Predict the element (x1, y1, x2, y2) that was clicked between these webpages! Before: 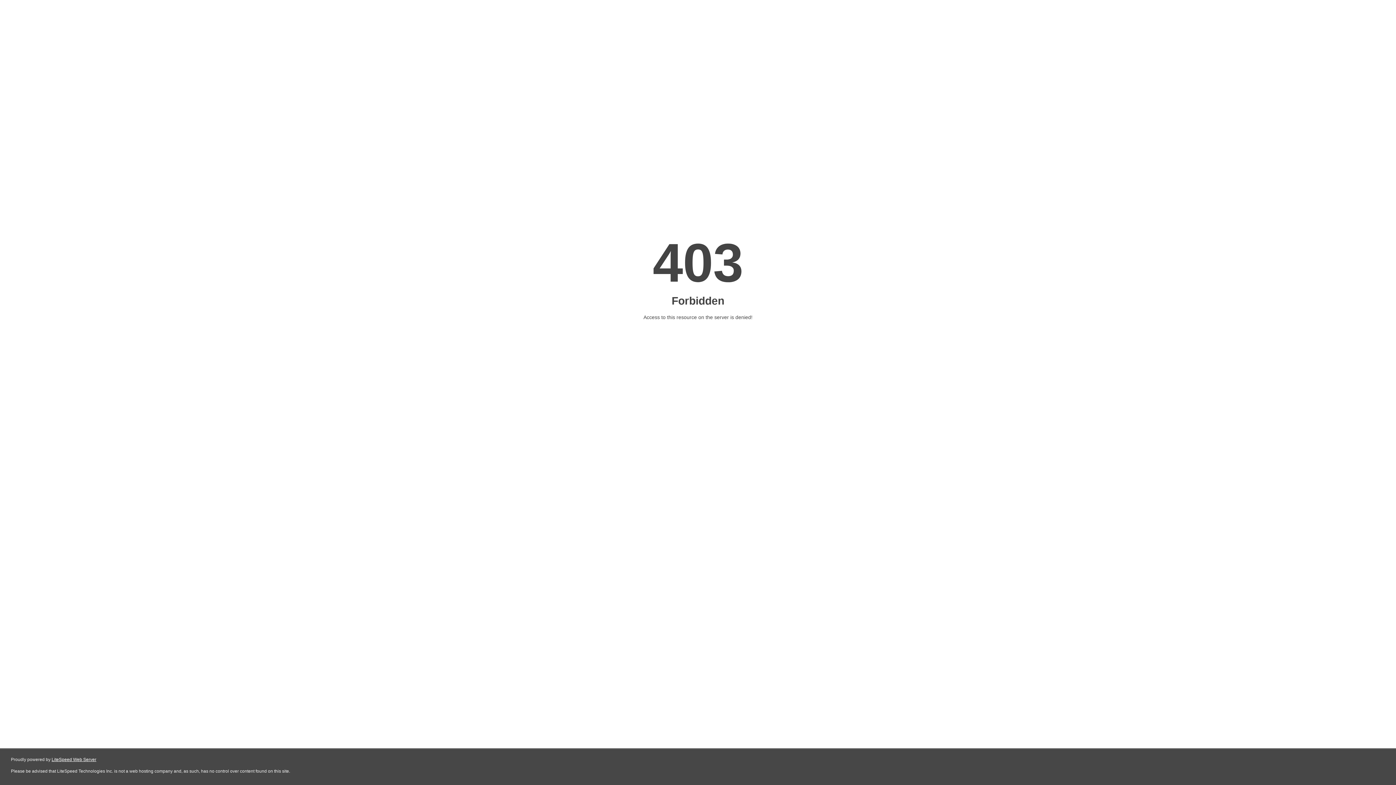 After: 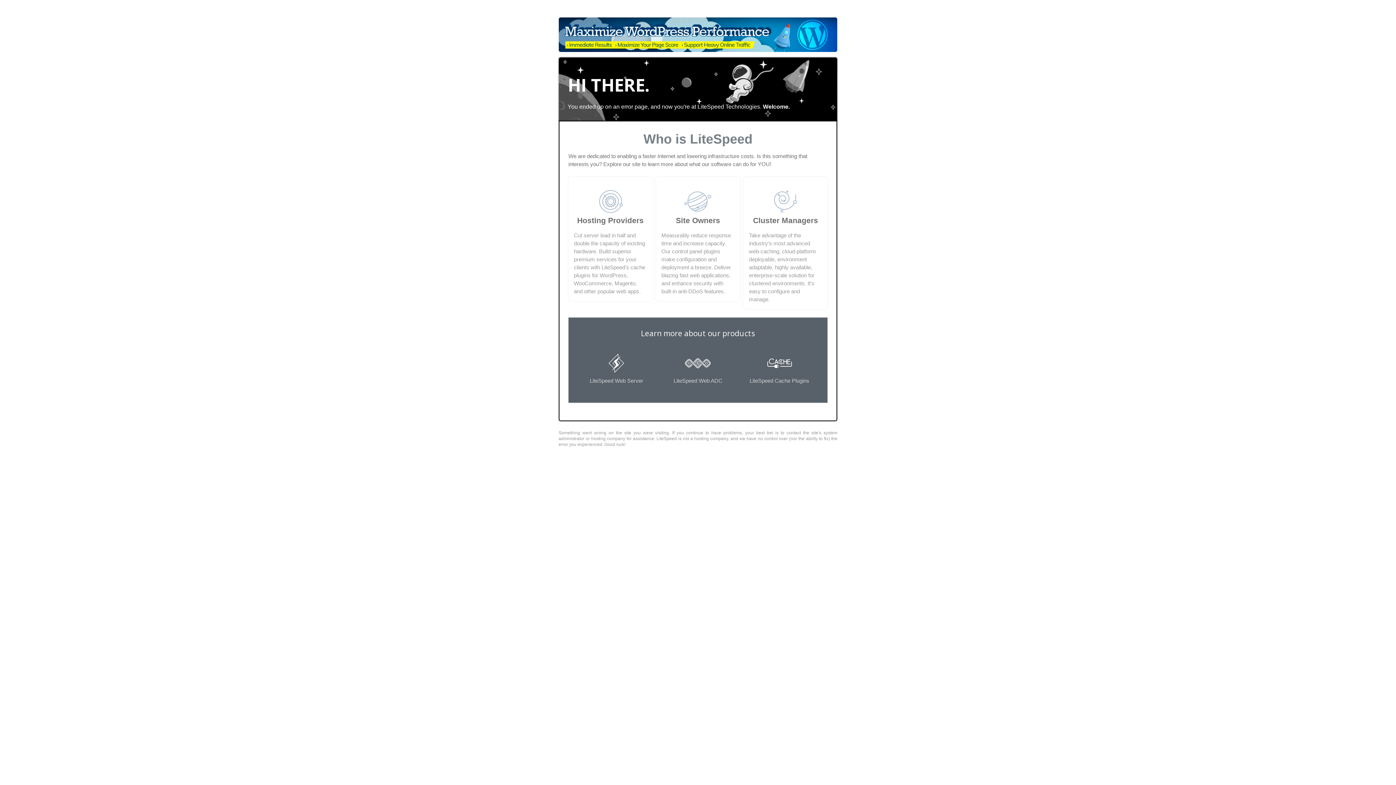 Action: label: LiteSpeed Web Server bbox: (51, 757, 96, 762)